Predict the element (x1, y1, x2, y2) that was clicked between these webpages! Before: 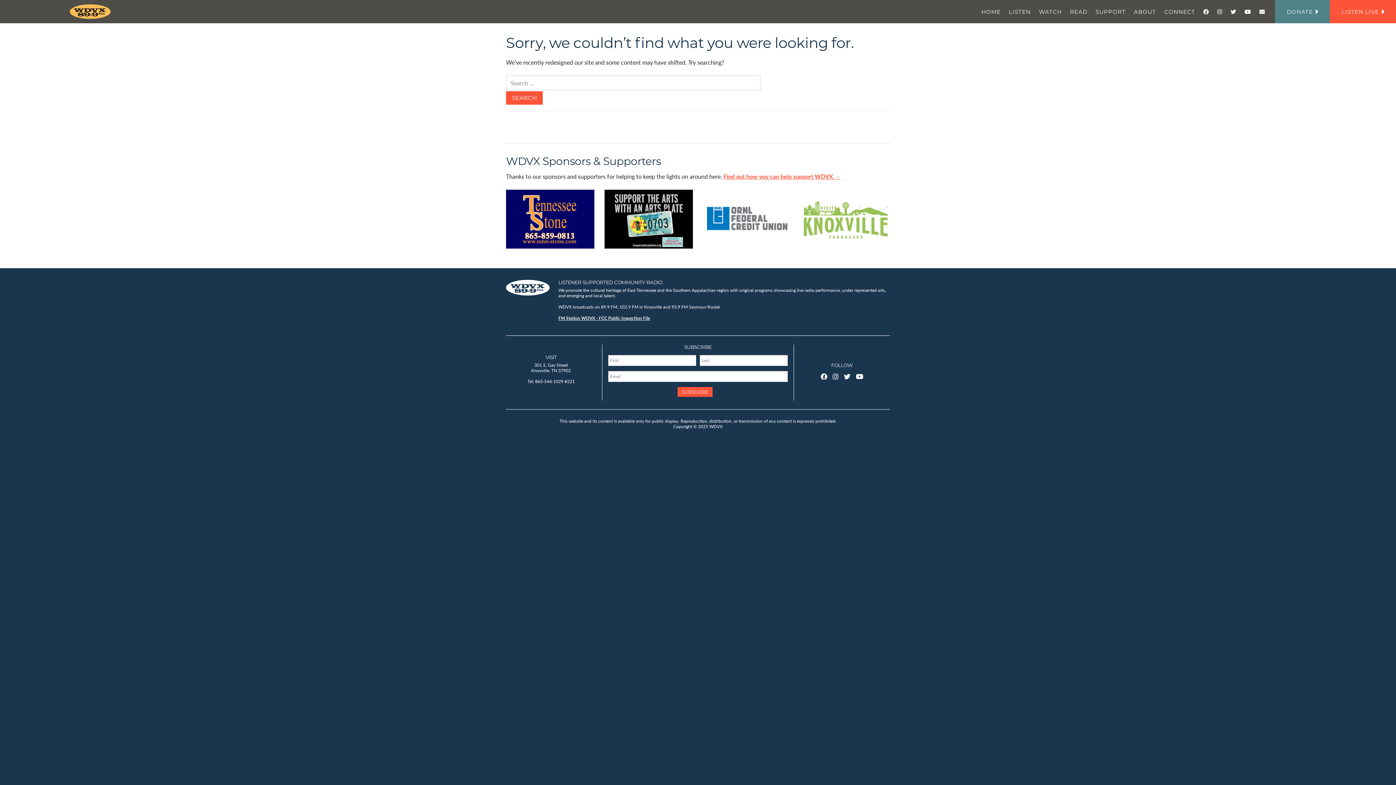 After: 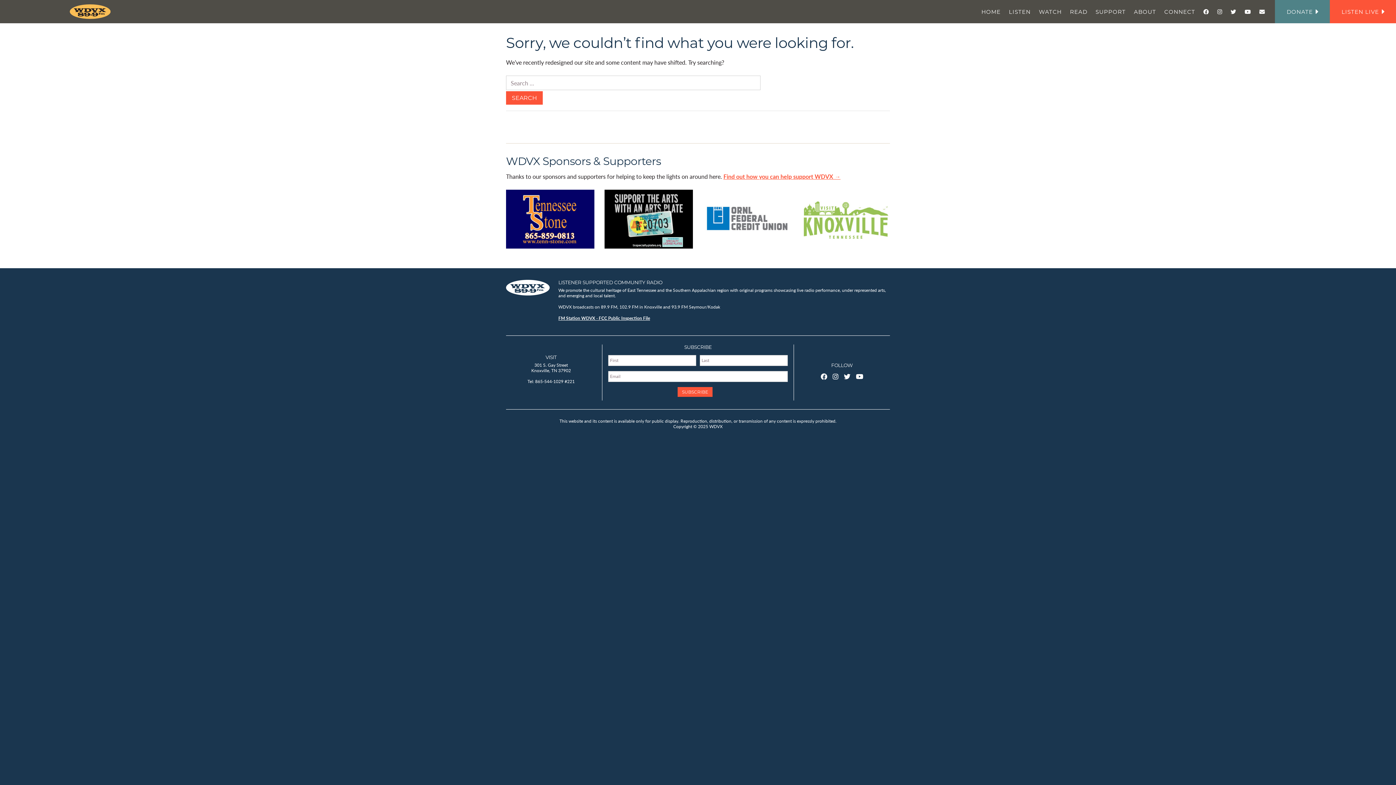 Action: bbox: (703, 189, 791, 250)